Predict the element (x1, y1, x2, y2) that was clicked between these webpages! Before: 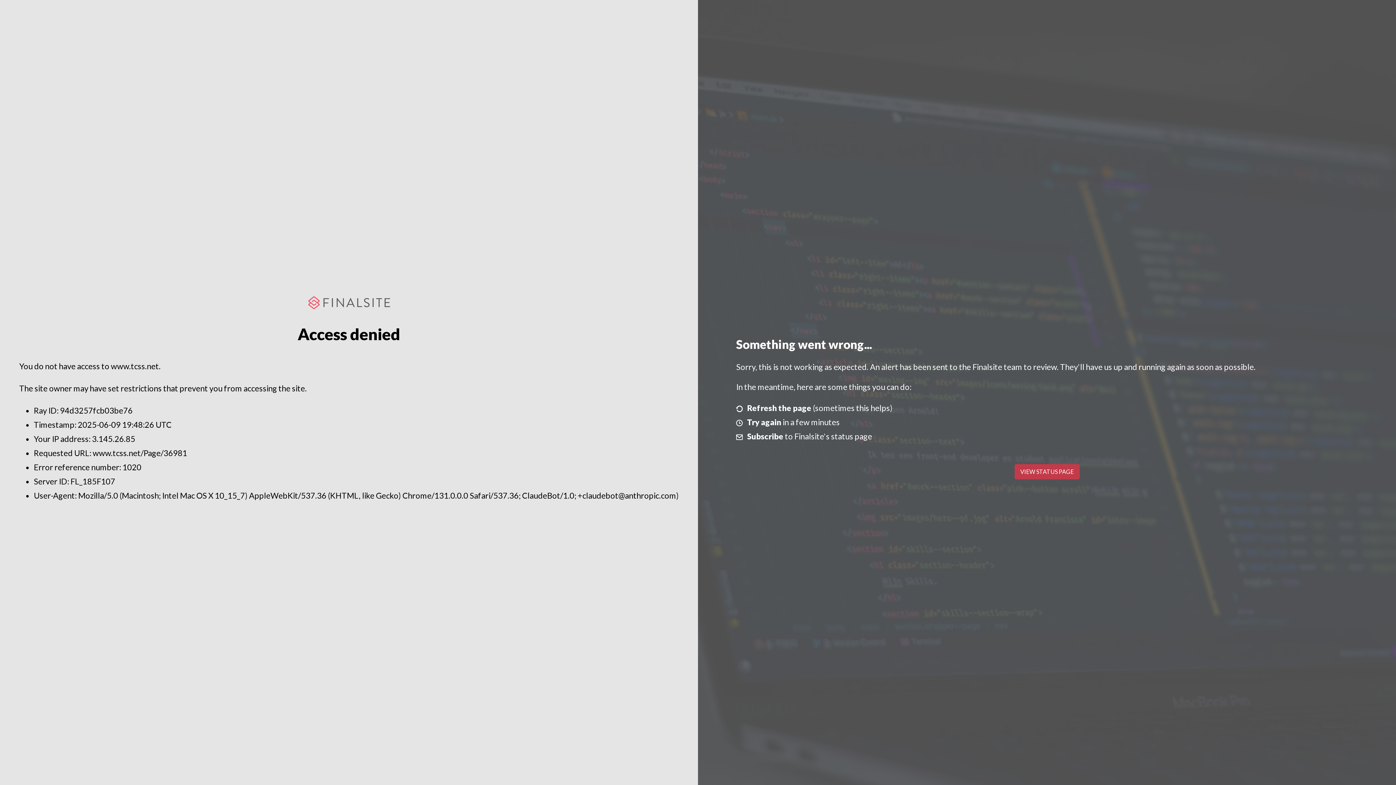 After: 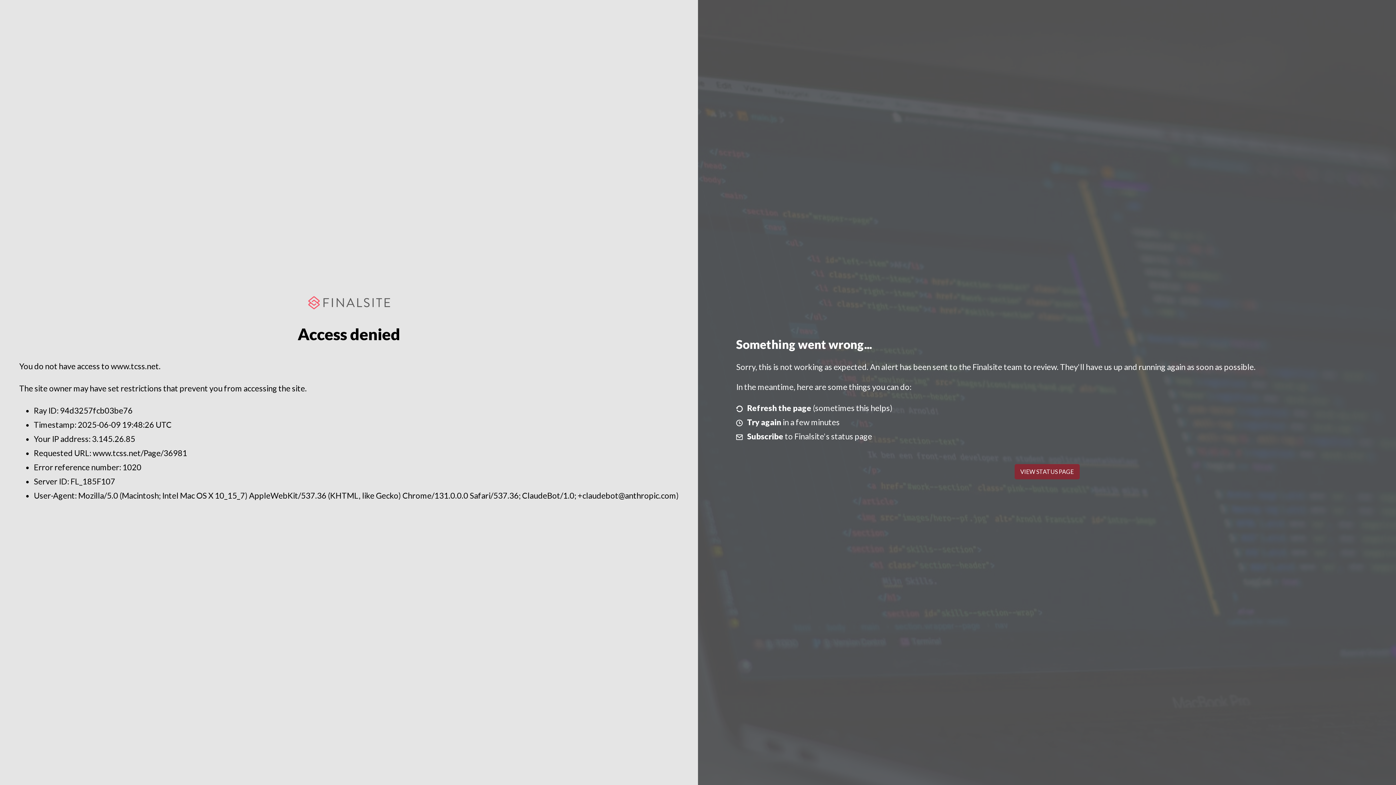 Action: label: VIEW STATUS PAGE bbox: (1014, 464, 1079, 479)